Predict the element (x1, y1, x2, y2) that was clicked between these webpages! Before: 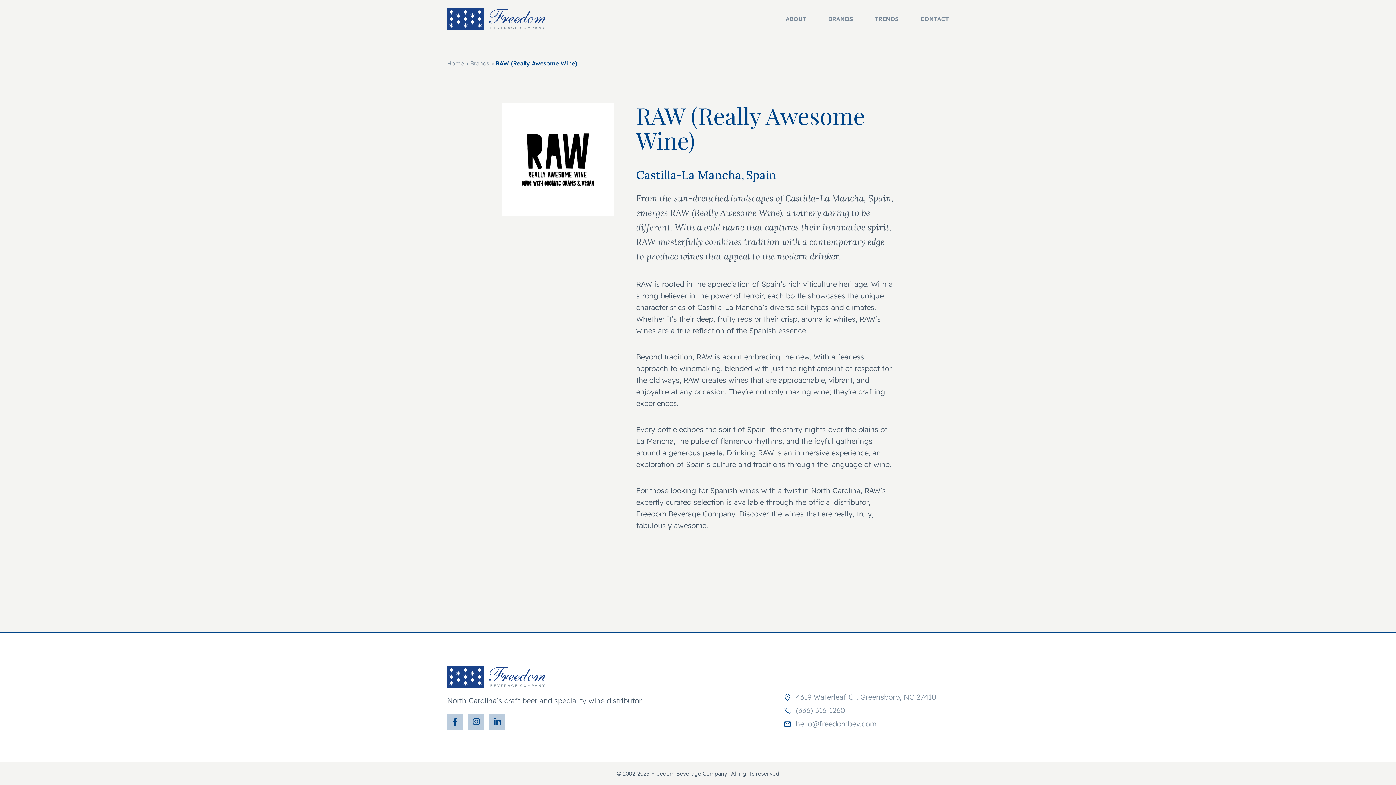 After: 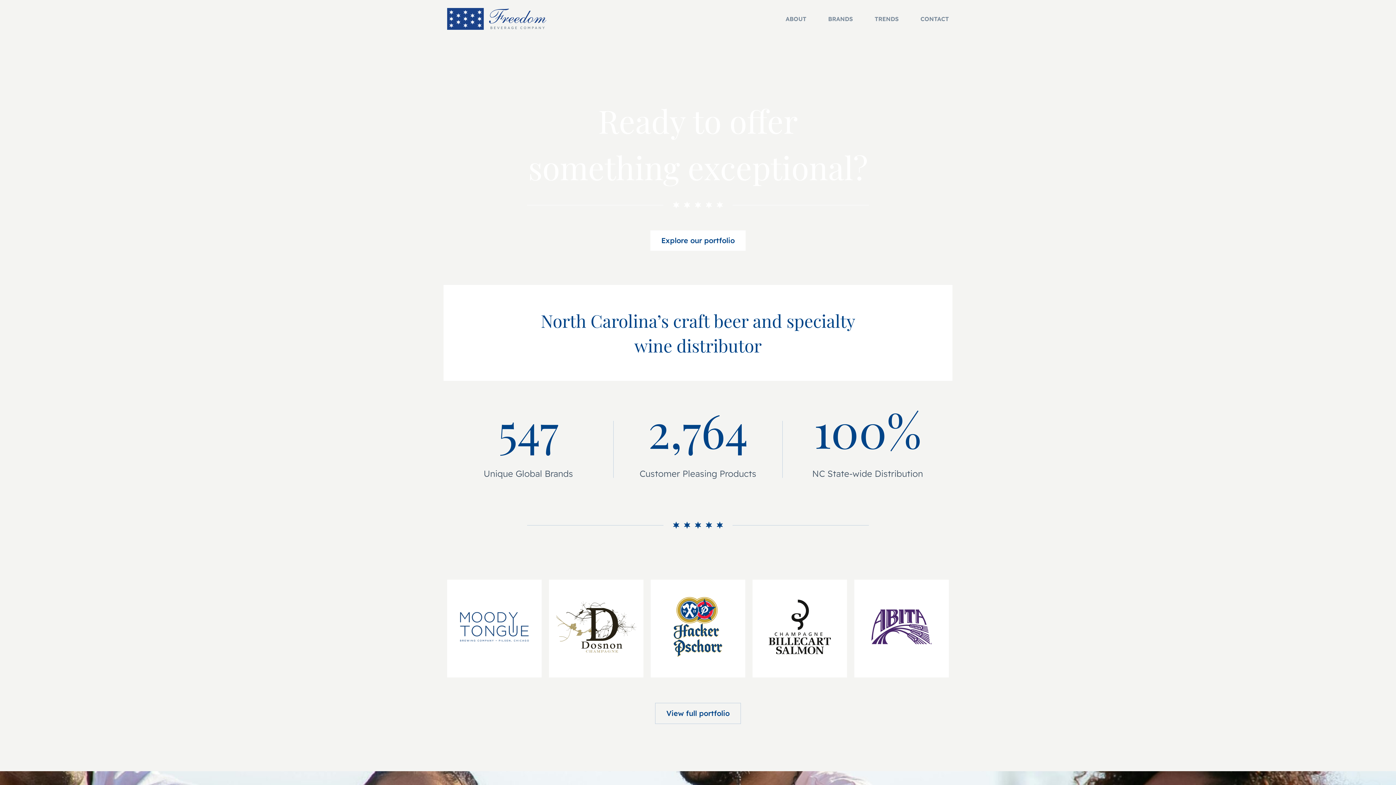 Action: label: Home bbox: (447, 59, 464, 66)